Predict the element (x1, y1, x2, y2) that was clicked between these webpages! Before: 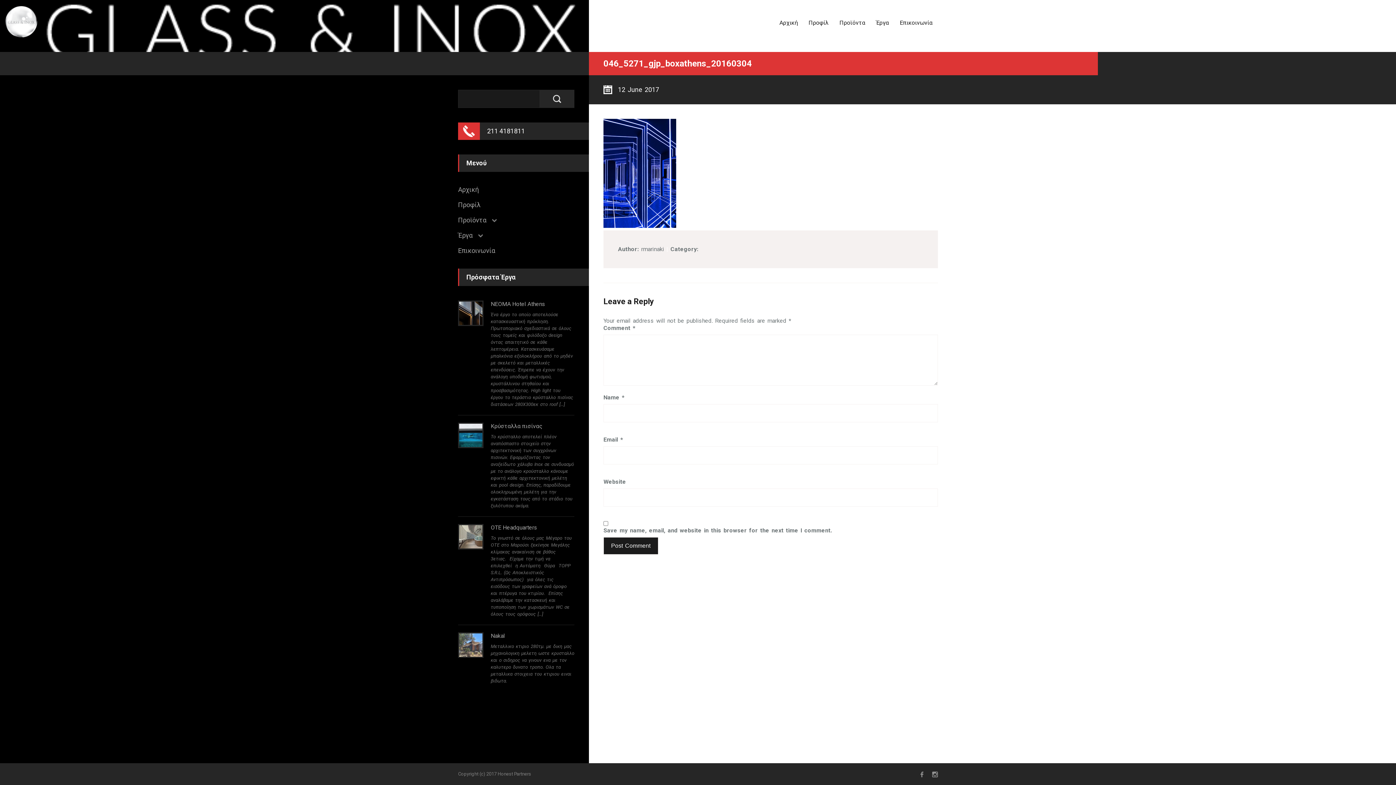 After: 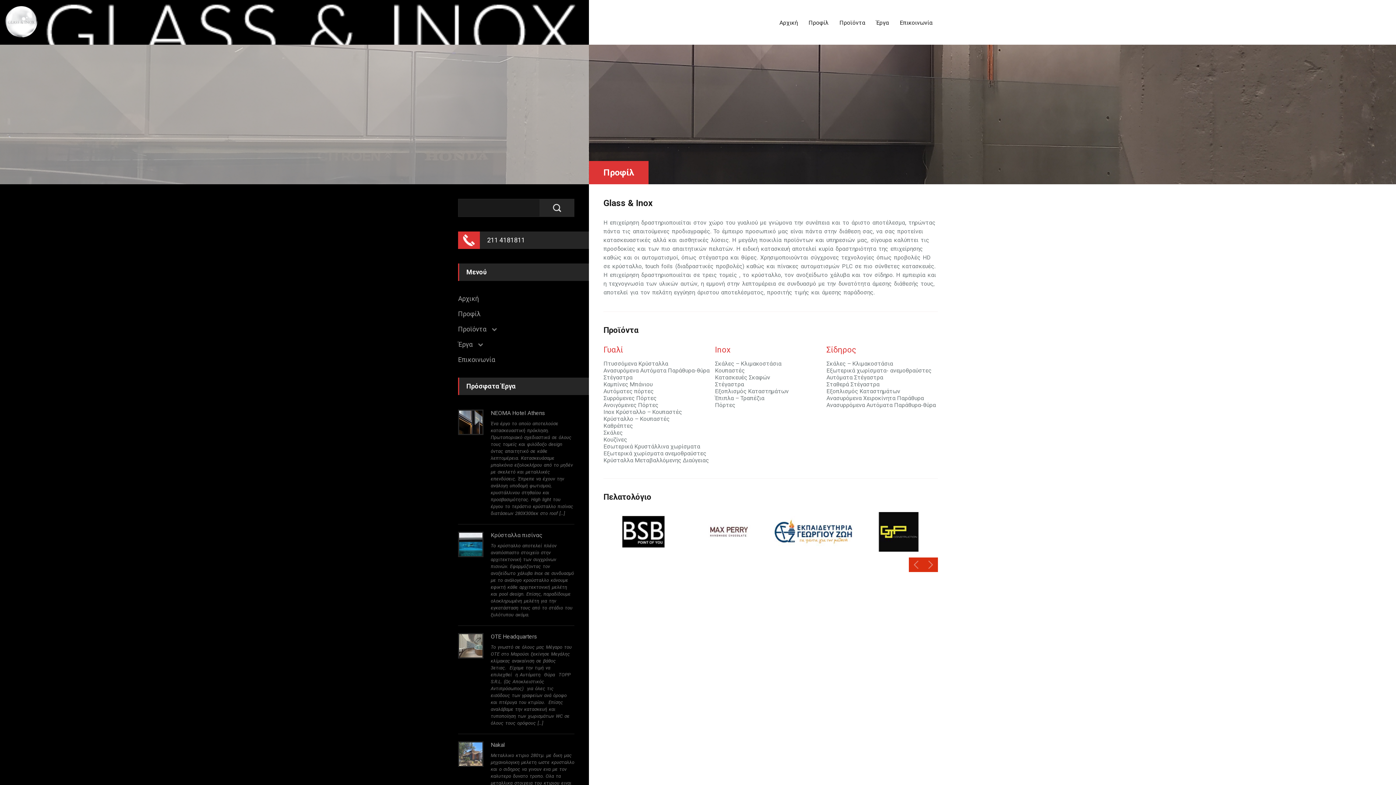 Action: bbox: (458, 201, 480, 208) label: Προφίλ